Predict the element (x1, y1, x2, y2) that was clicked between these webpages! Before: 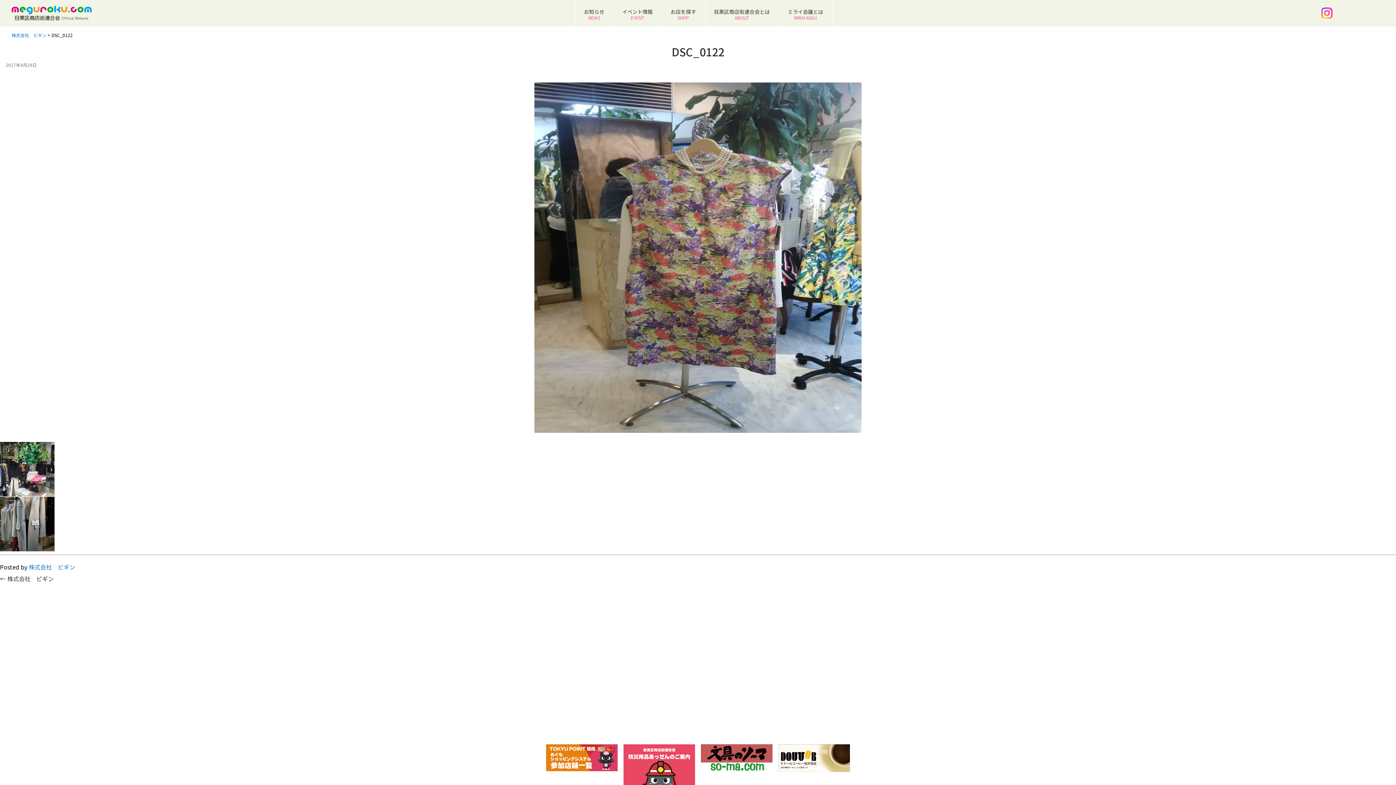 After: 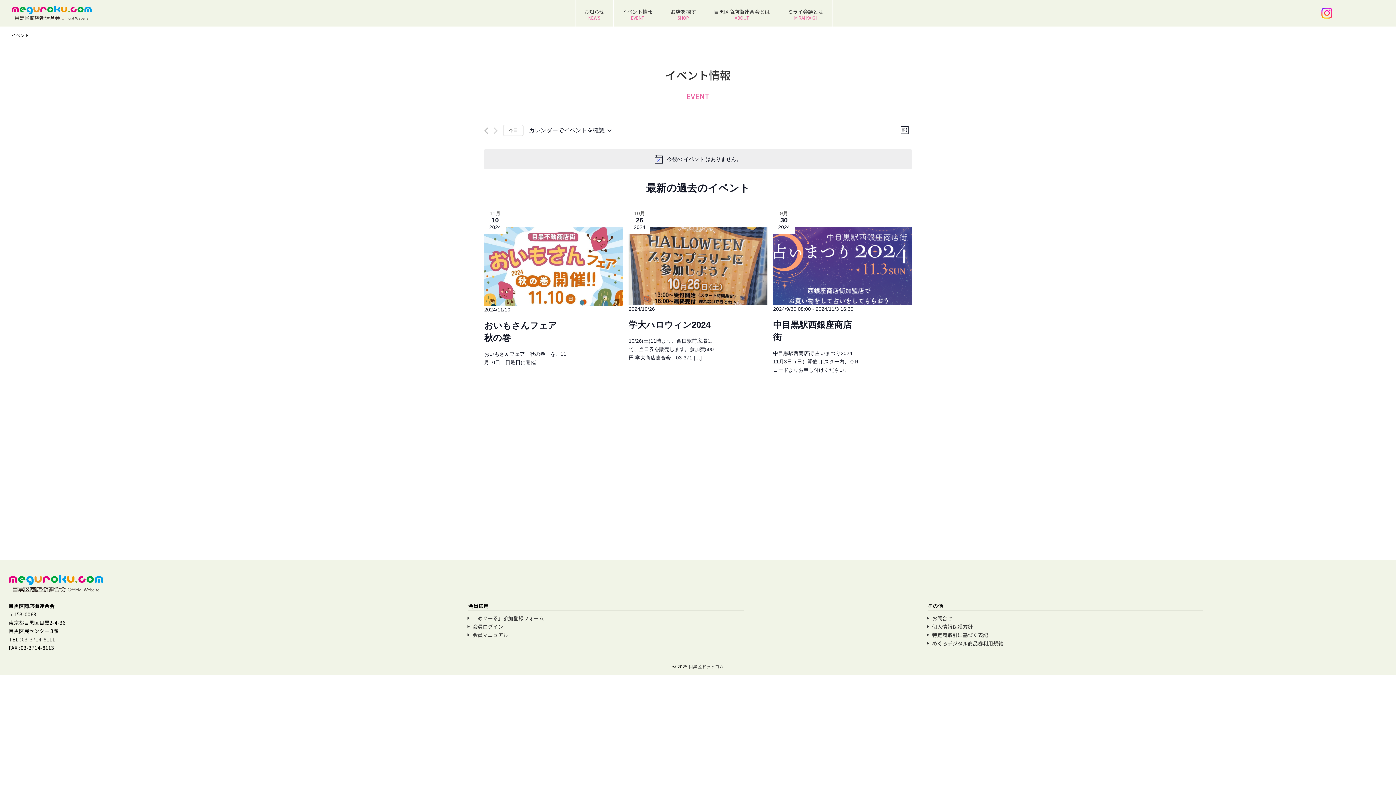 Action: label: イベント情報
EVENT bbox: (613, 0, 661, 26)